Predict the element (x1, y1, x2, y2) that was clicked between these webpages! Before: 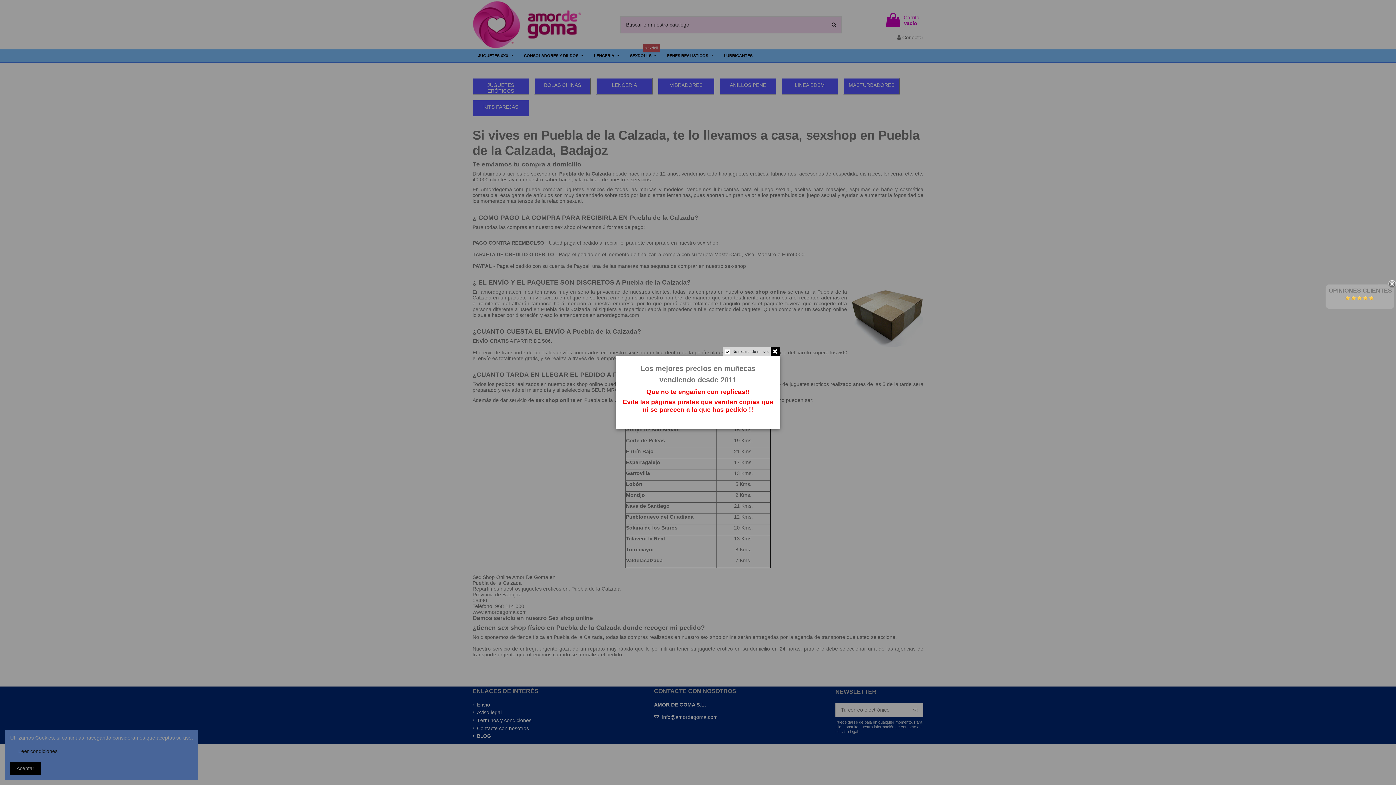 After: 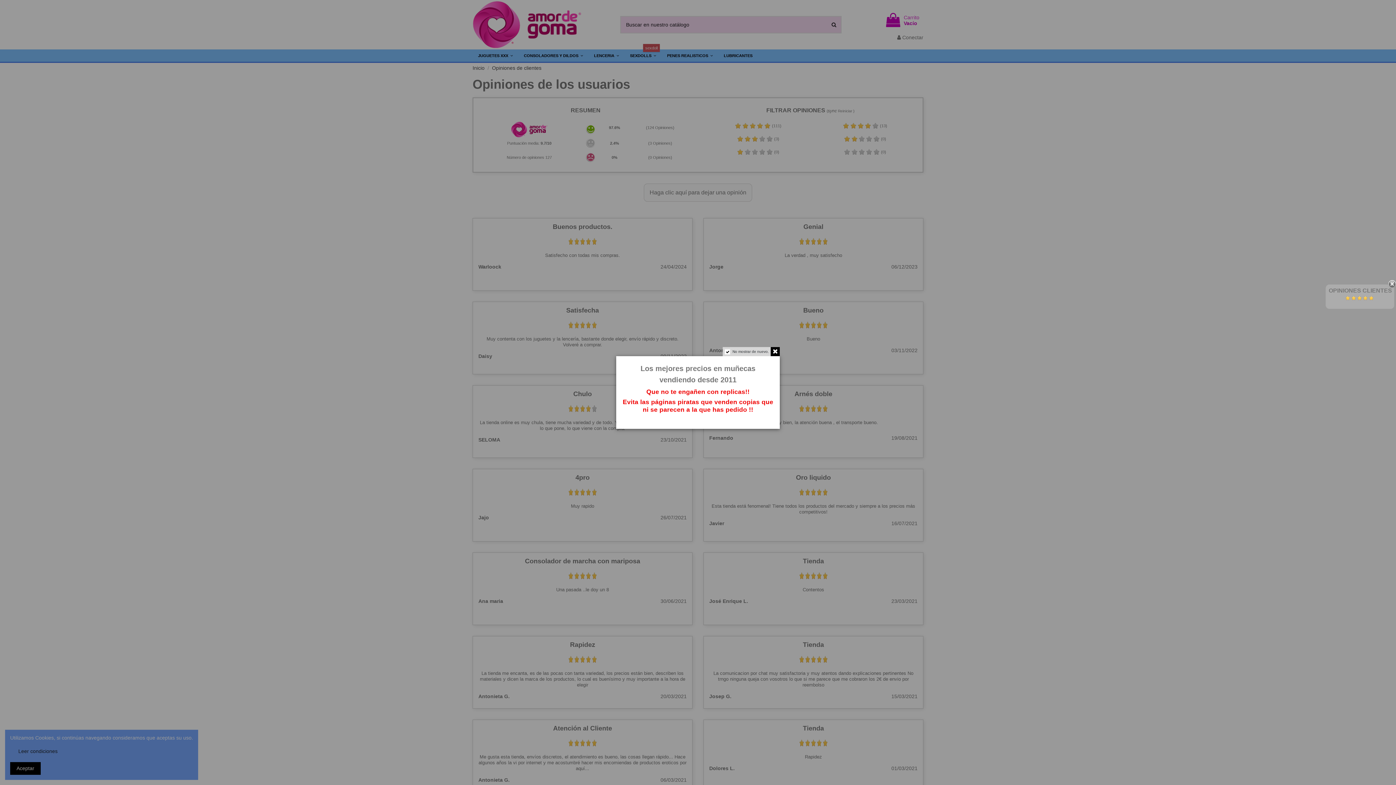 Action: bbox: (1345, 295, 1374, 301)